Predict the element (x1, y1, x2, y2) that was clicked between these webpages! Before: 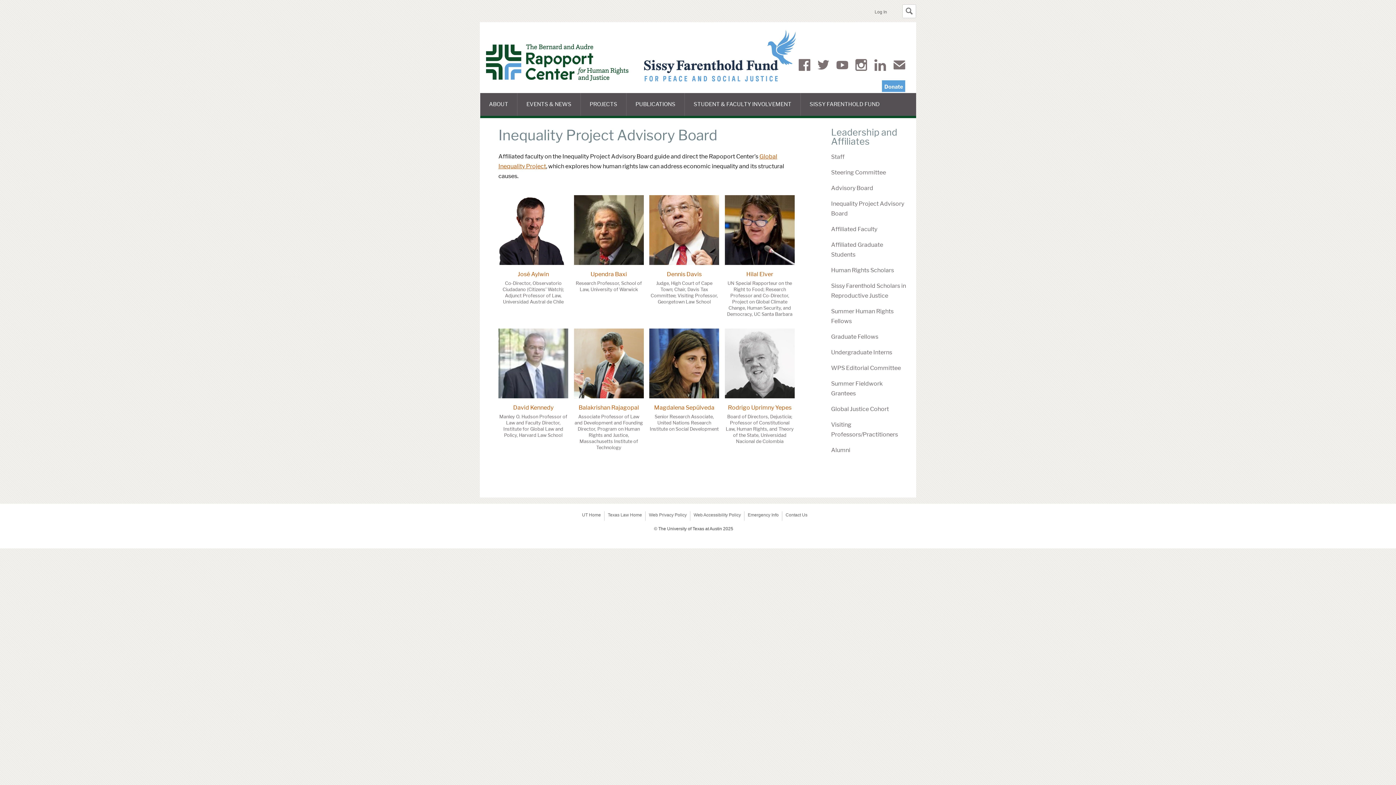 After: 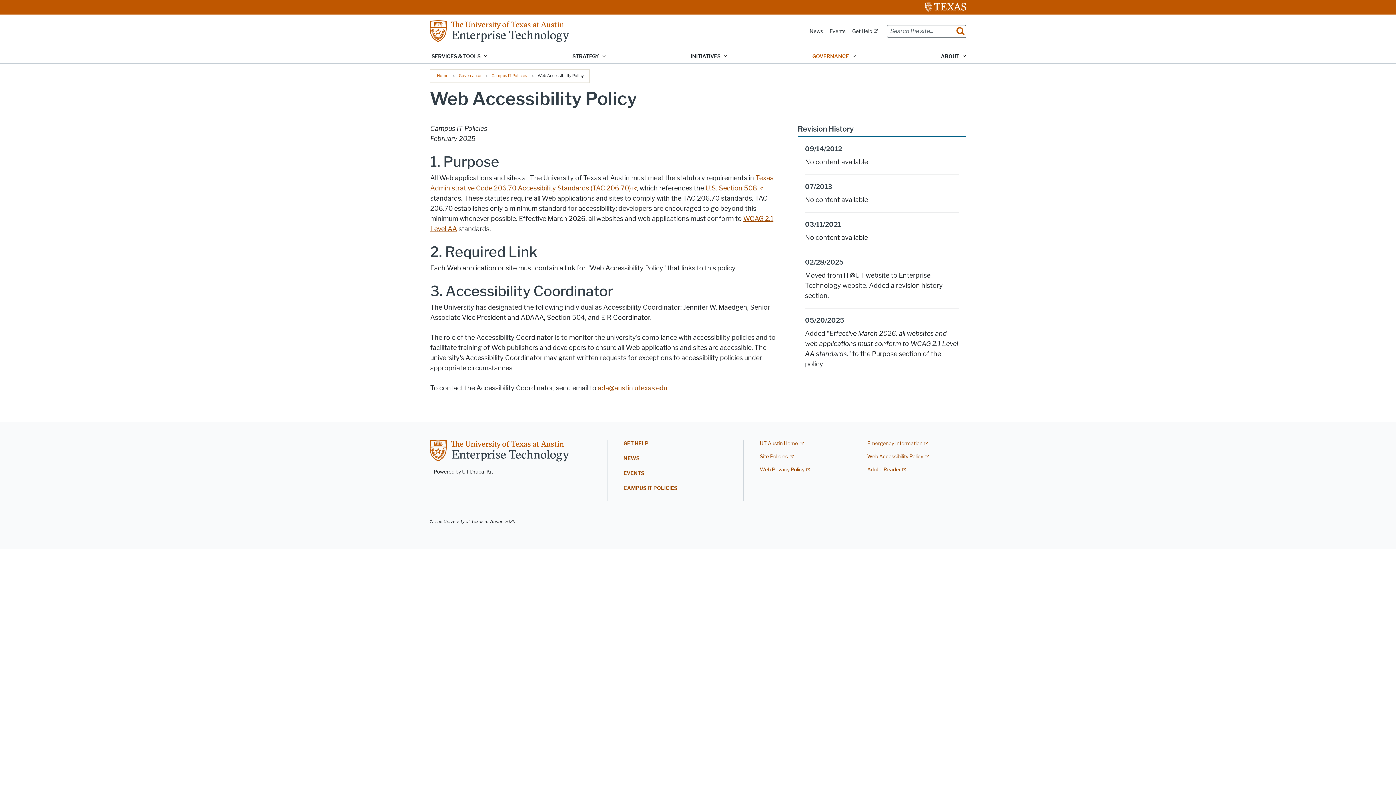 Action: label: Web Accessibility Policy bbox: (693, 512, 741, 517)